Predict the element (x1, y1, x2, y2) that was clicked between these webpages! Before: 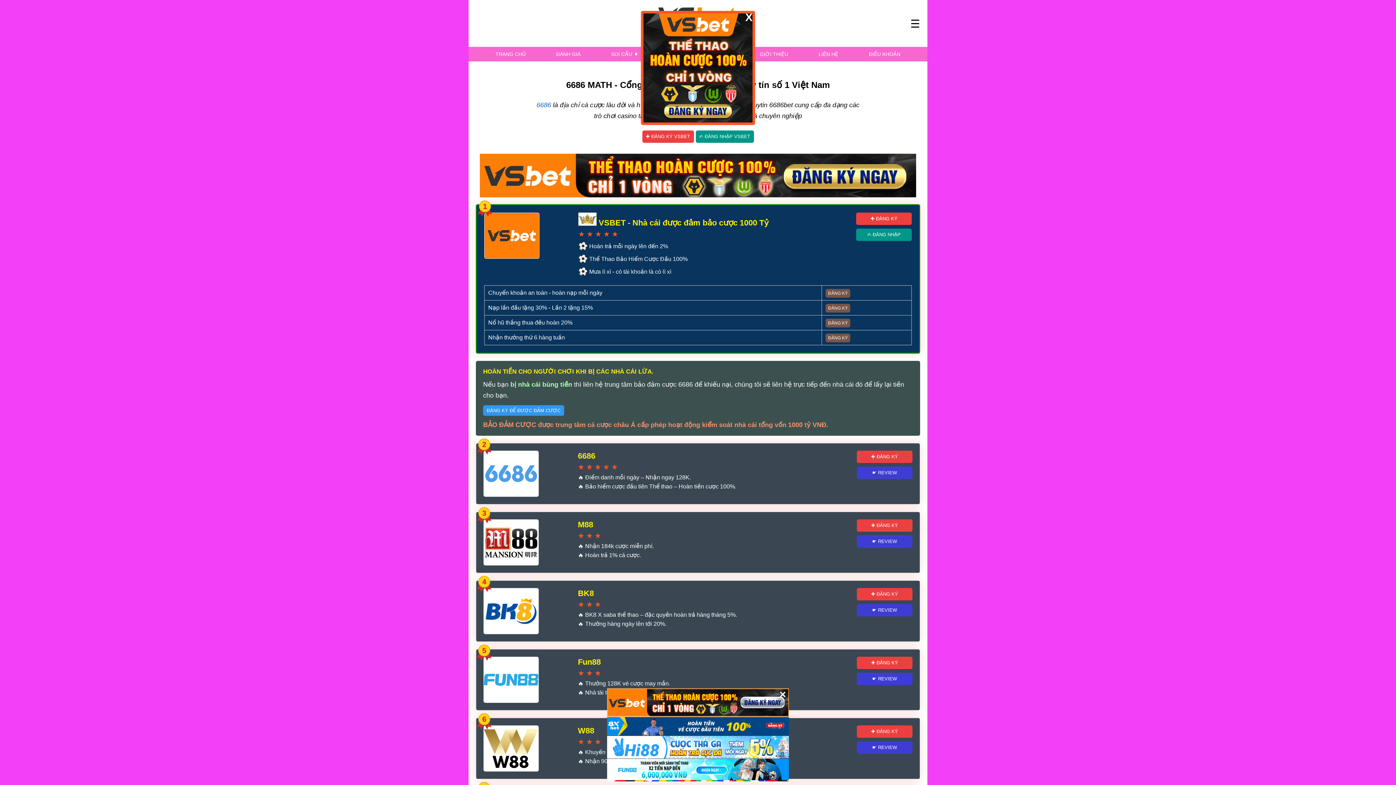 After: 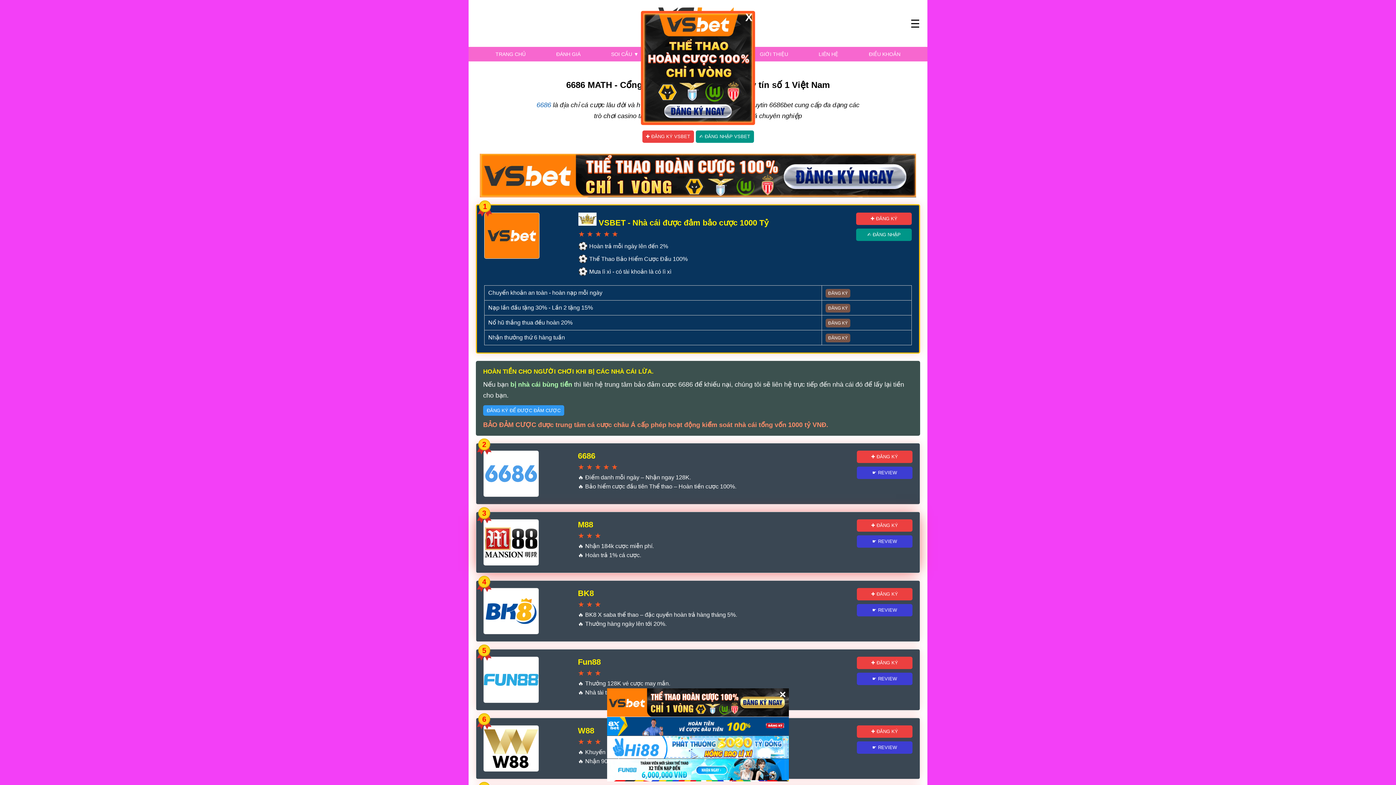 Action: bbox: (856, 535, 912, 547) label: ☛ REVIEW